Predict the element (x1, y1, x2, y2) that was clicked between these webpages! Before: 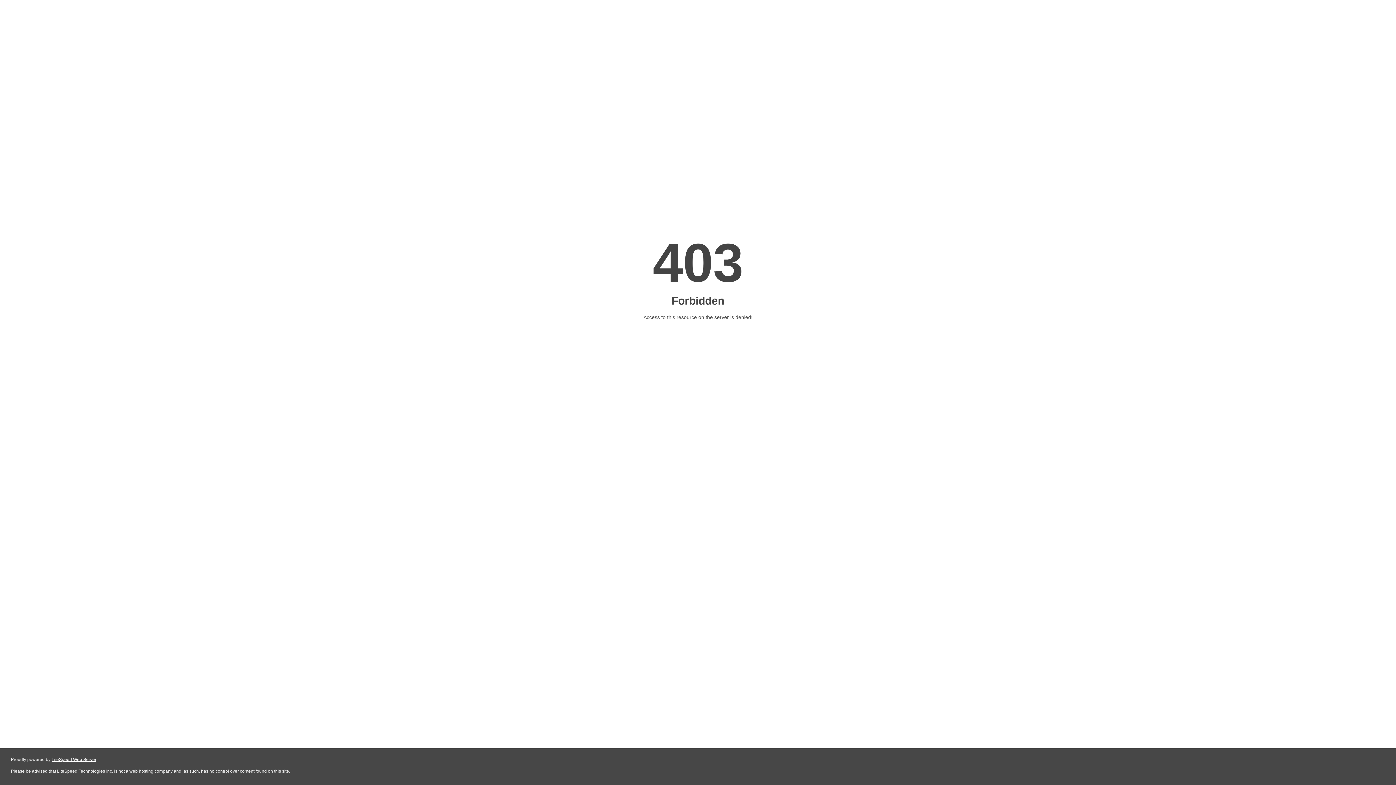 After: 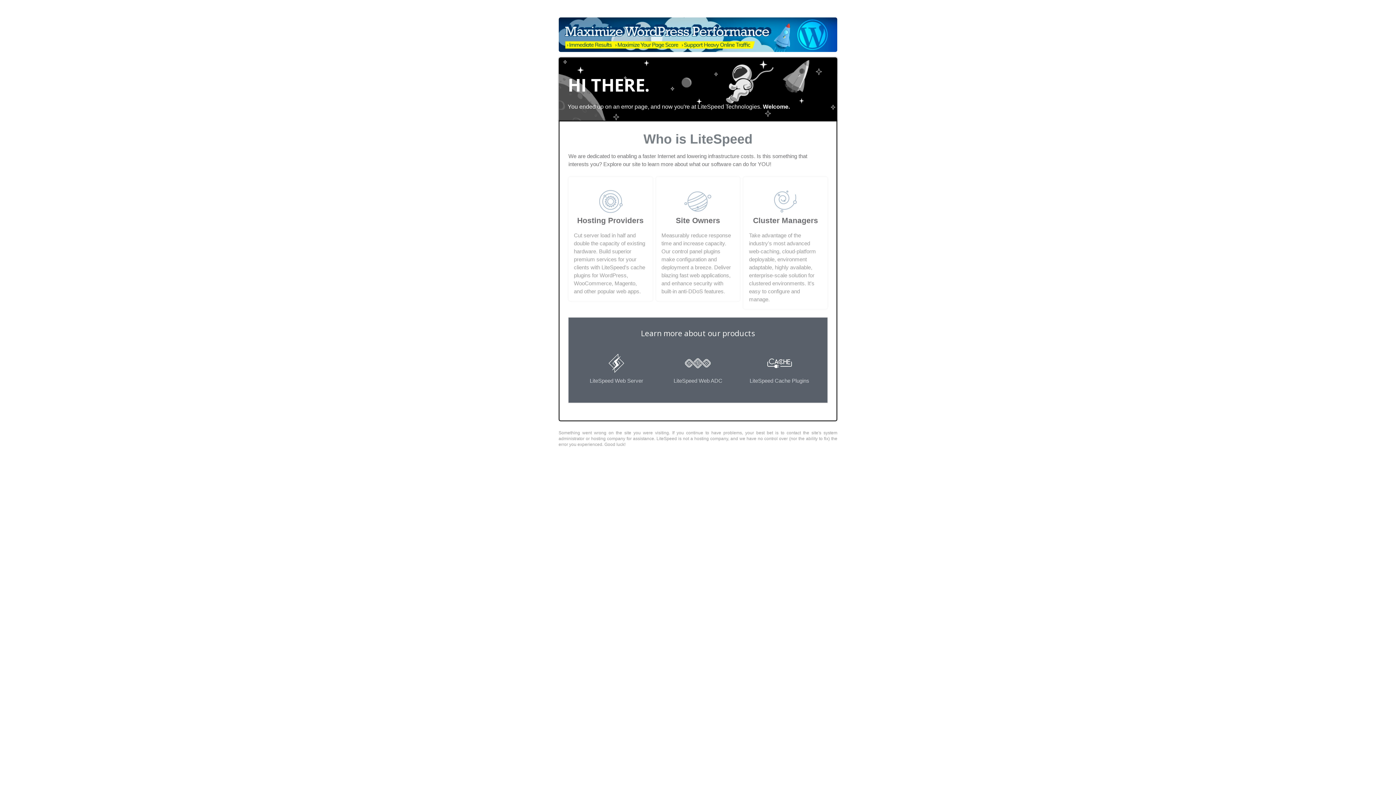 Action: label: LiteSpeed Web Server bbox: (51, 757, 96, 762)